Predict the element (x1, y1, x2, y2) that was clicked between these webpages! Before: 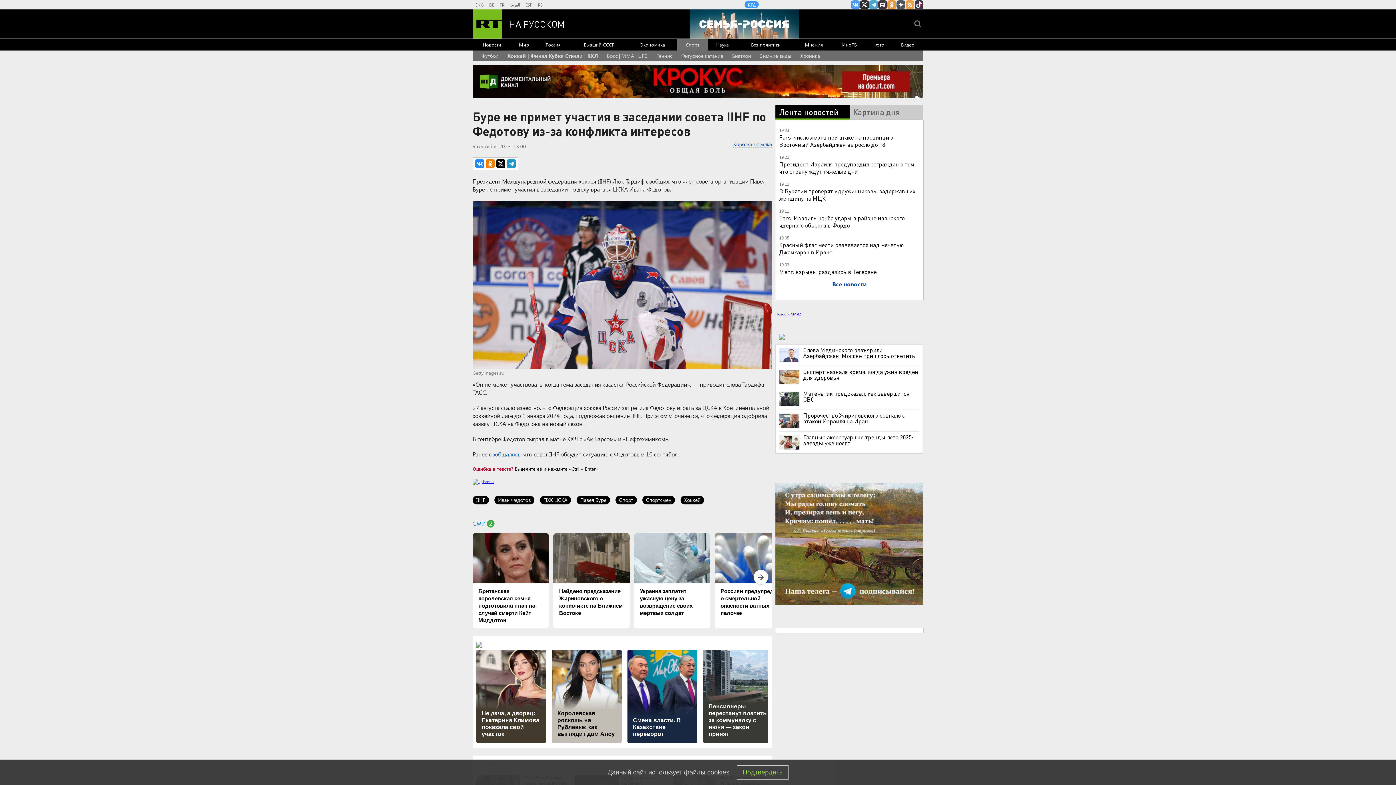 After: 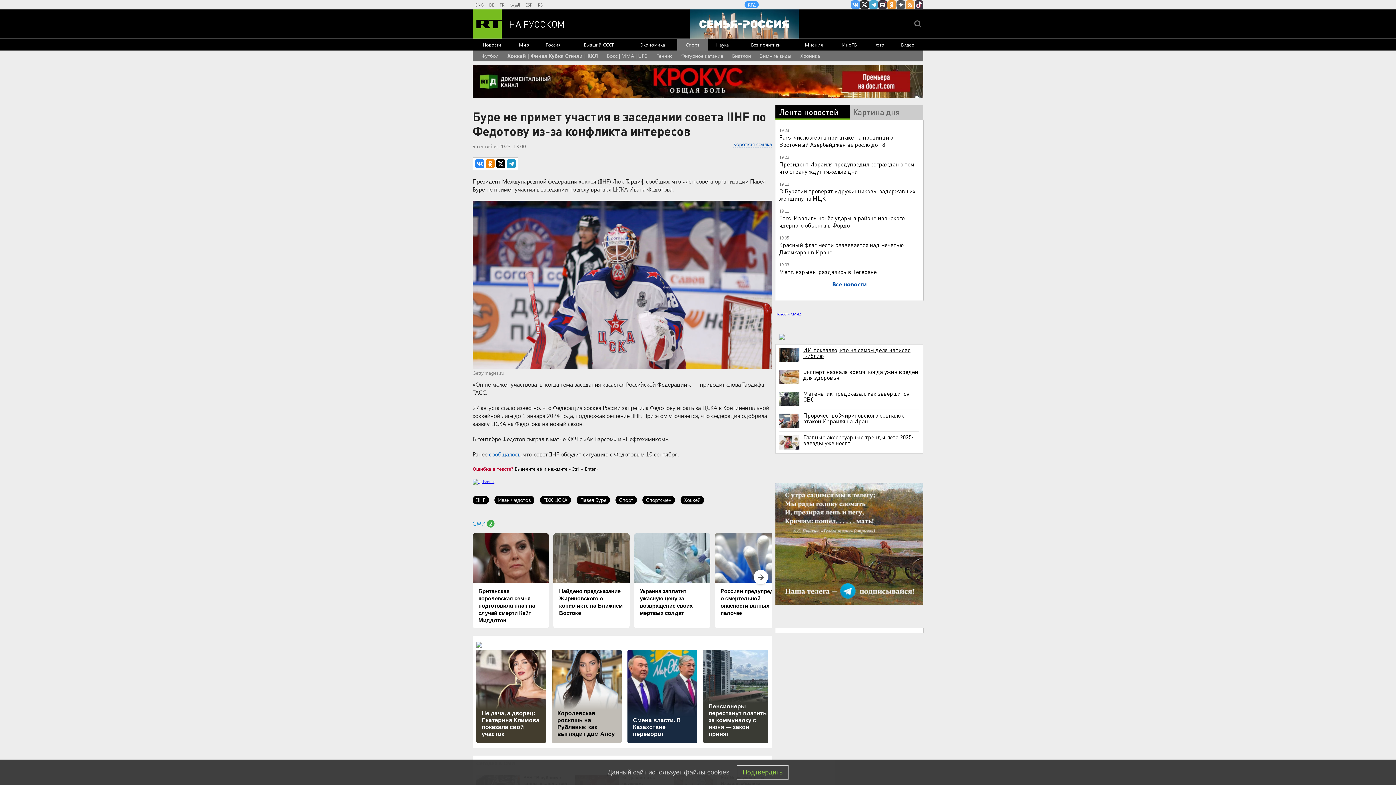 Action: bbox: (779, 347, 919, 358) label: Слова Мединского разъярили Азербайджан: Москве пришлось ответить